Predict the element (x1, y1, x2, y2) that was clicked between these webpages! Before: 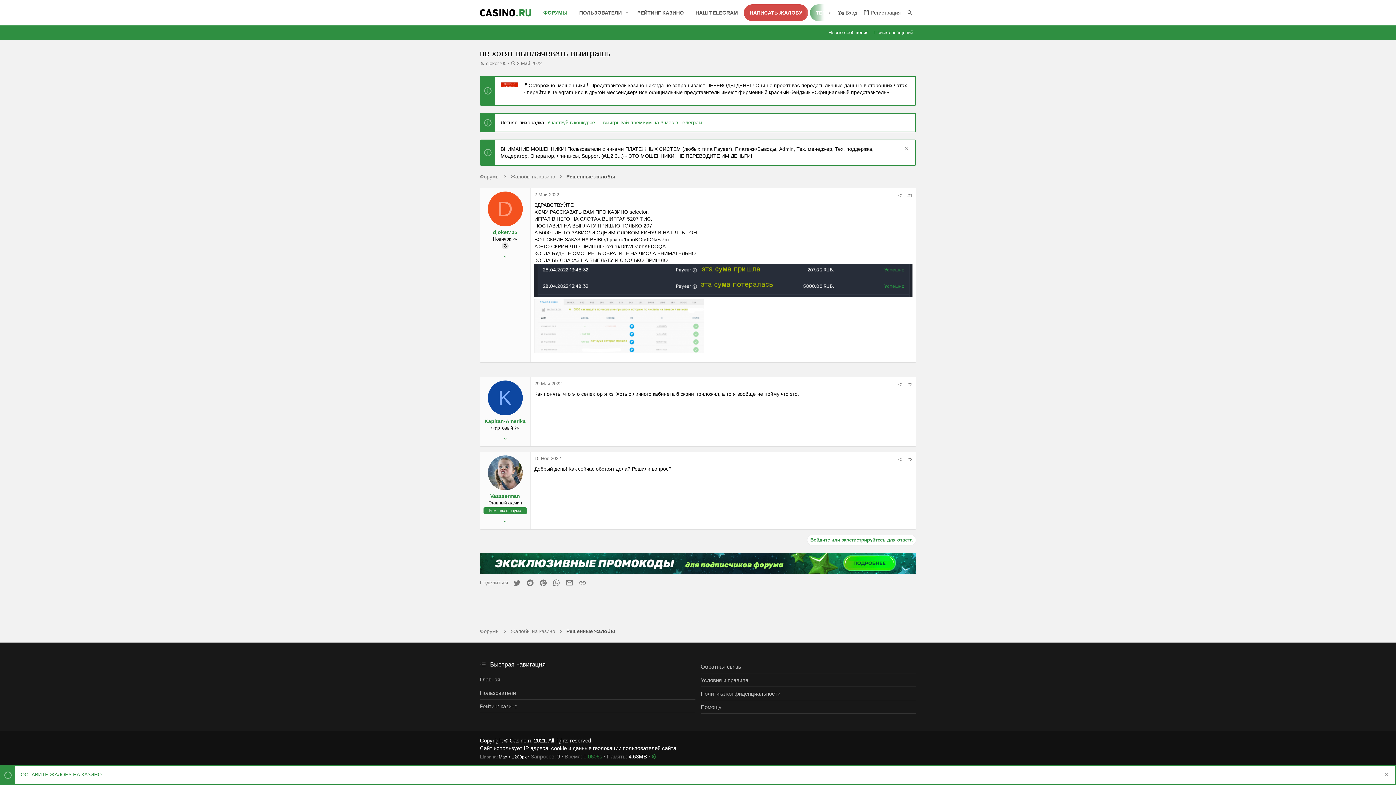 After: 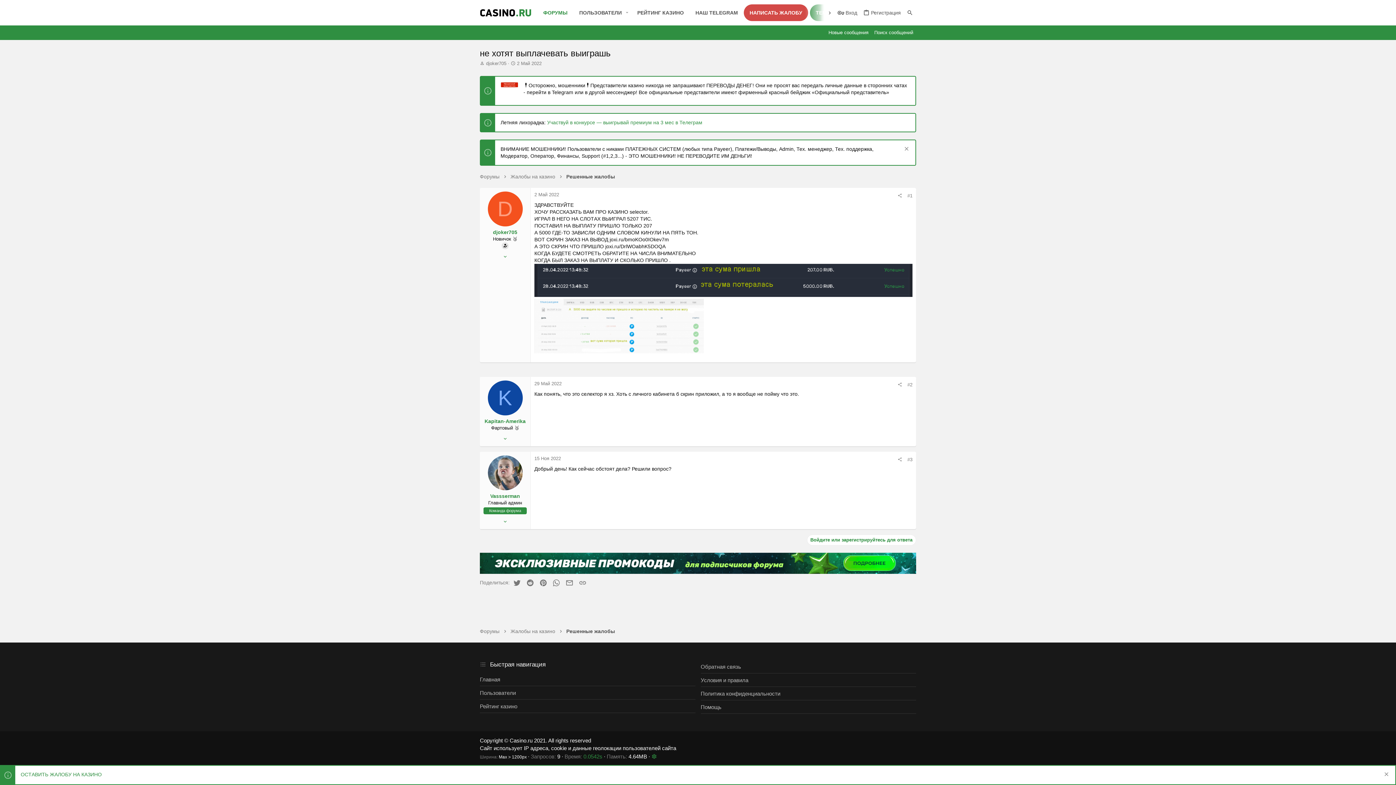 Action: bbox: (907, 456, 912, 462) label: #3